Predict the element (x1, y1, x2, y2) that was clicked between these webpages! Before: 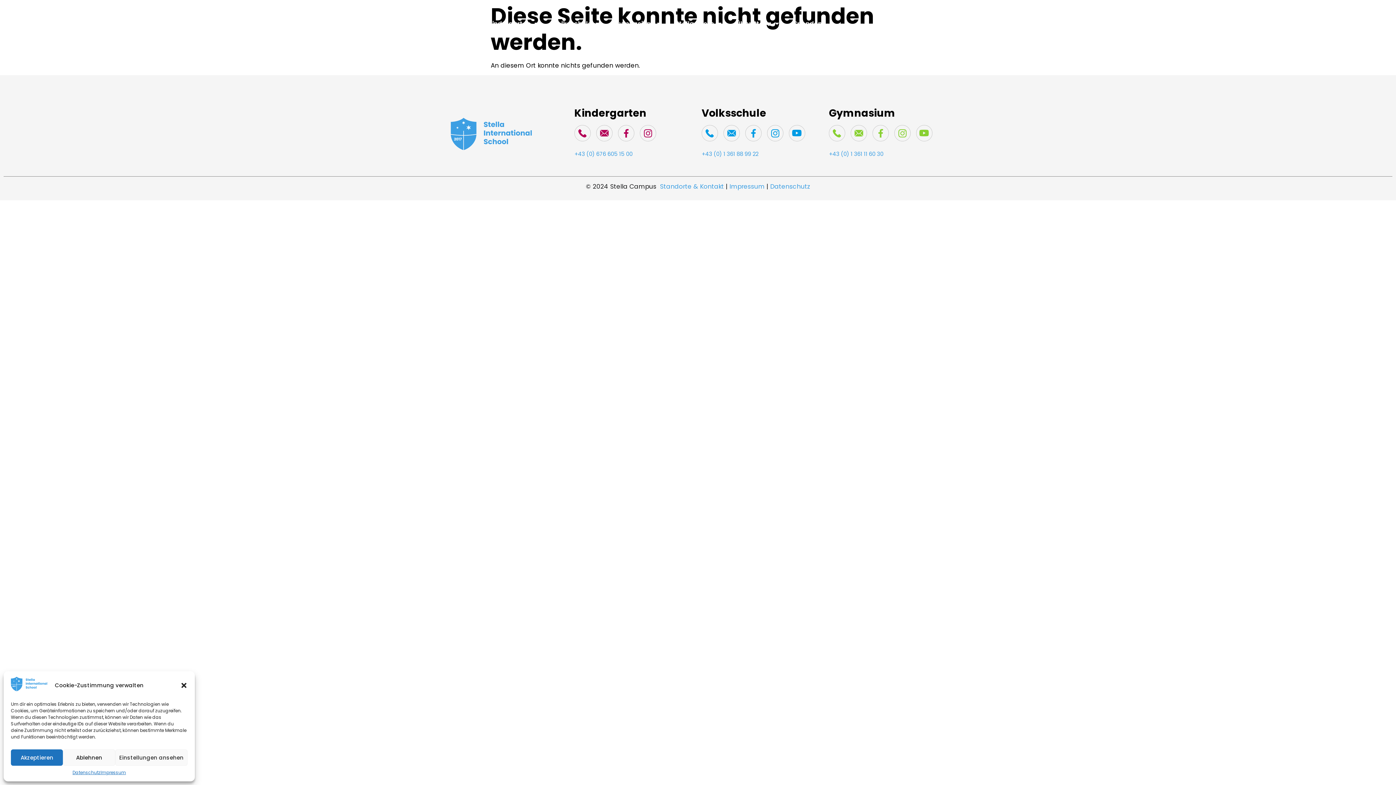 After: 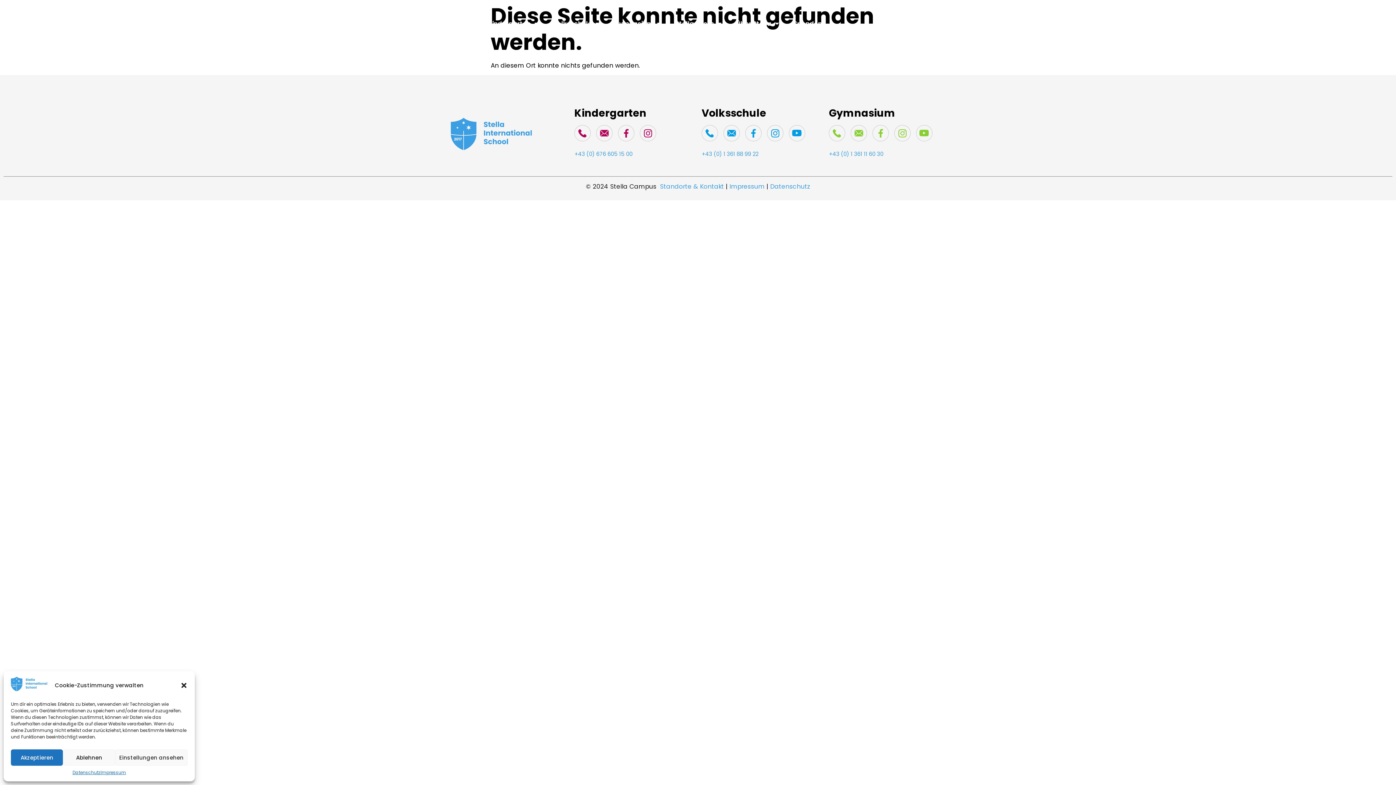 Action: bbox: (574, 135, 590, 143)